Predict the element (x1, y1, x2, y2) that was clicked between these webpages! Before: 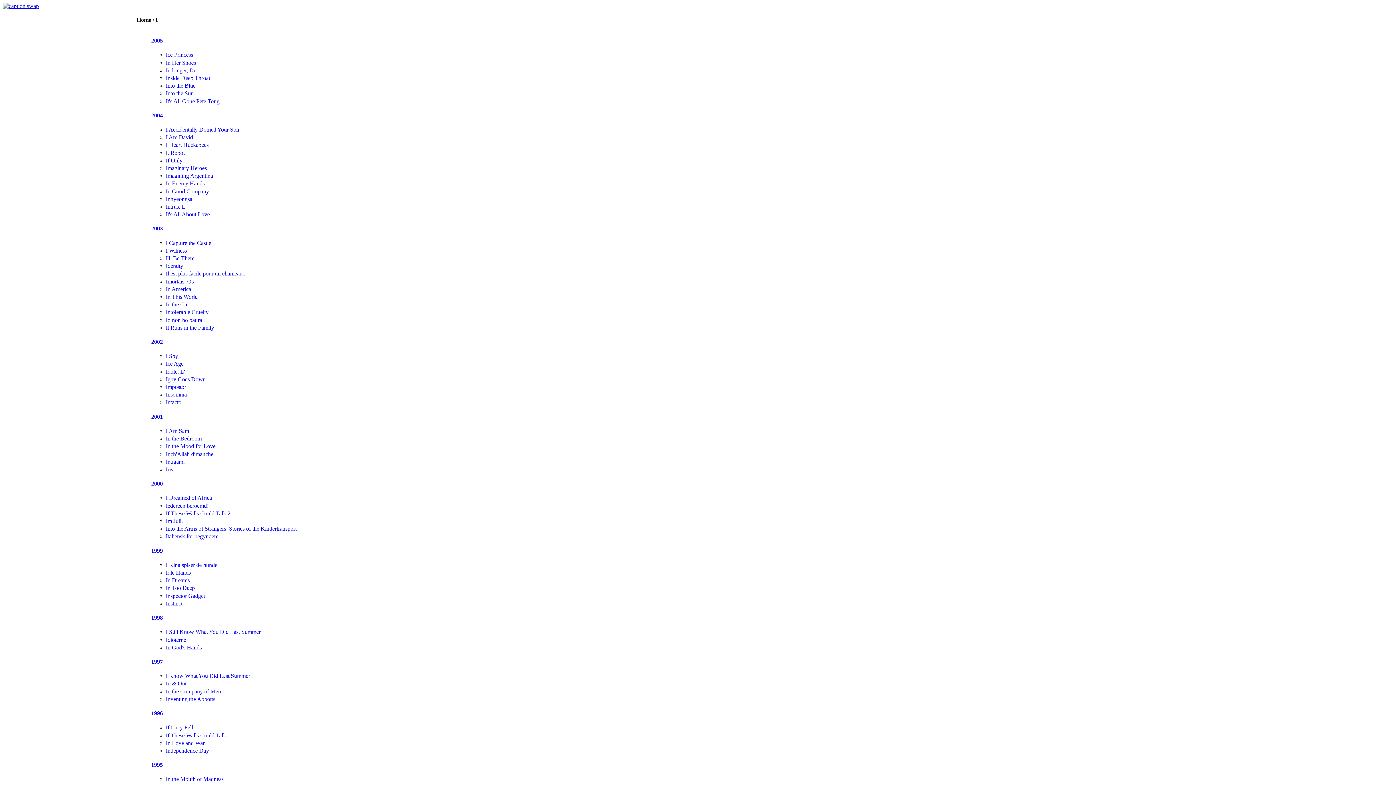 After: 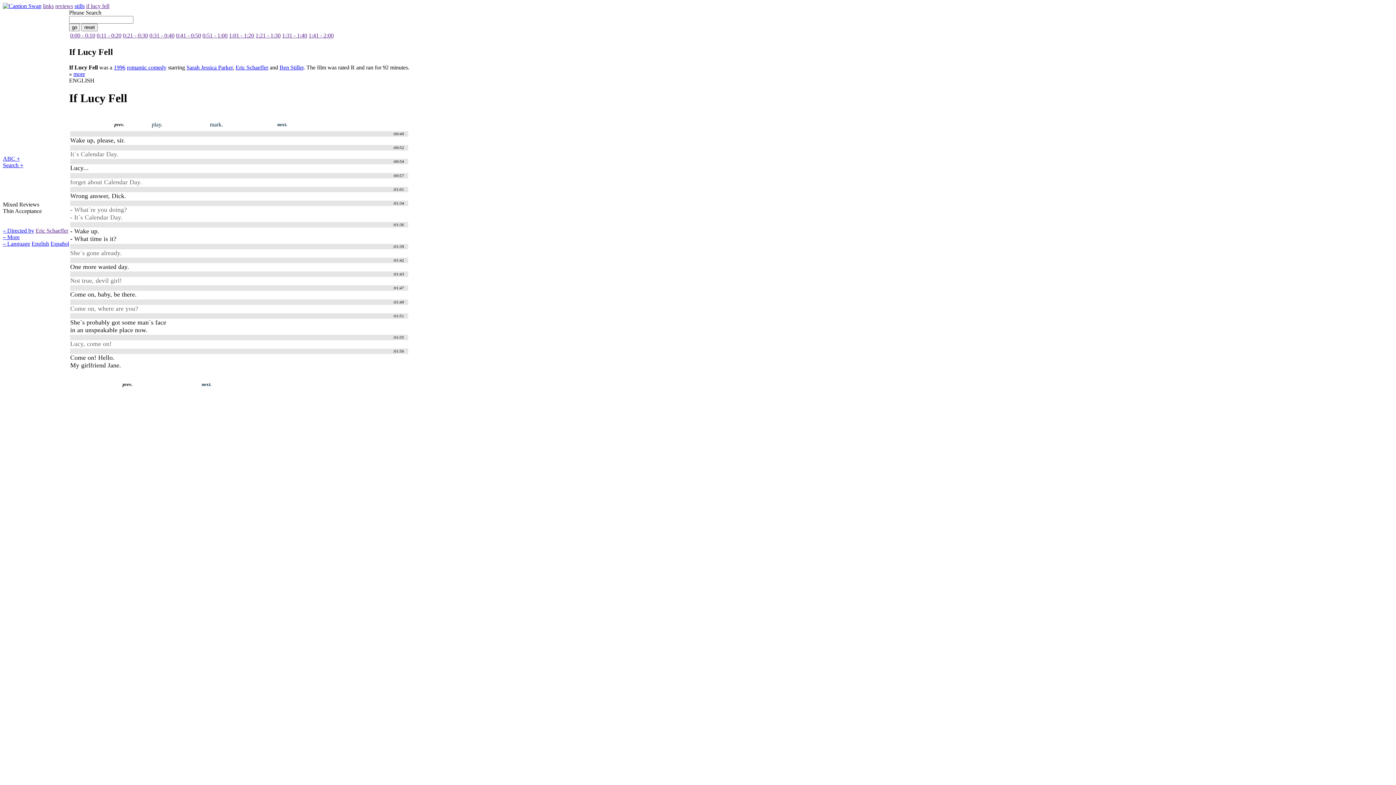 Action: label: If Lucy Fell bbox: (165, 724, 193, 731)